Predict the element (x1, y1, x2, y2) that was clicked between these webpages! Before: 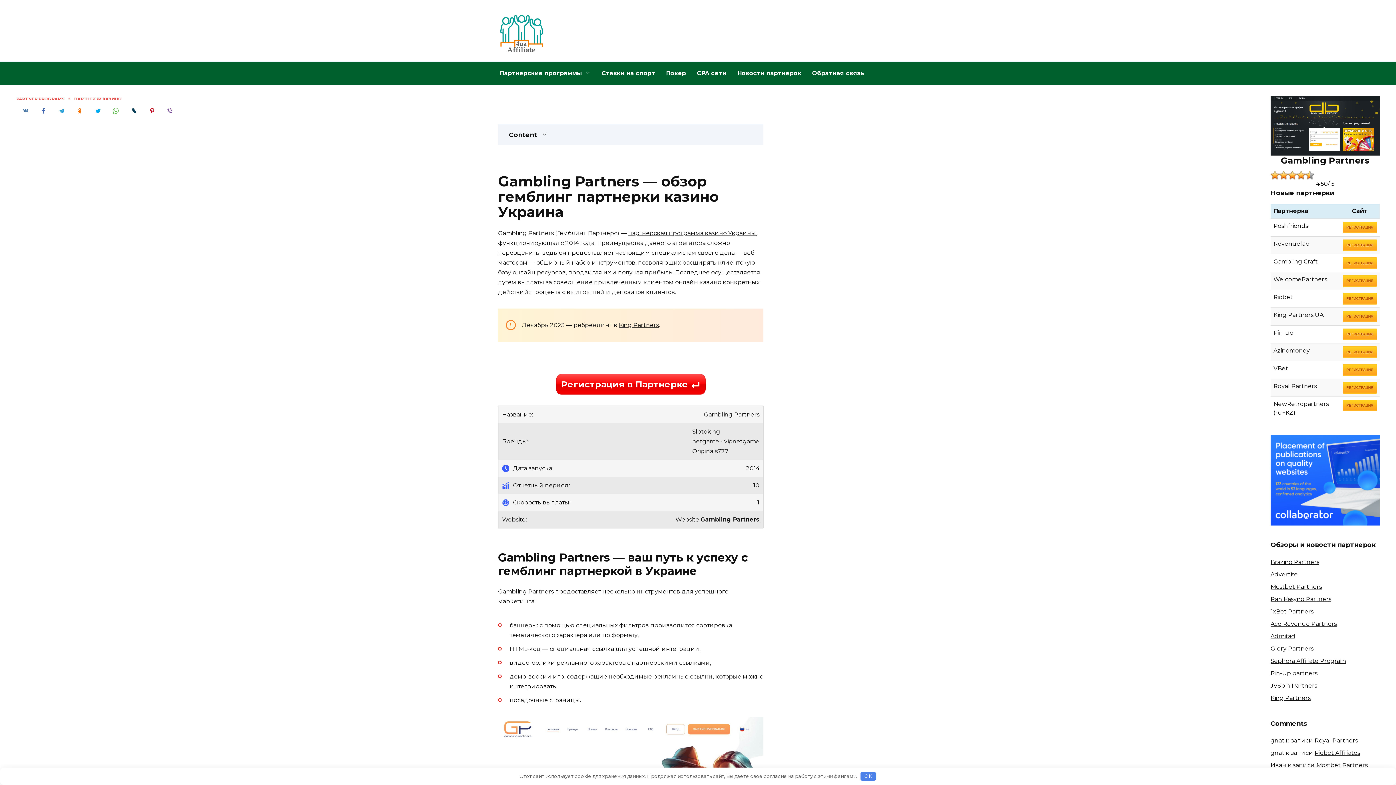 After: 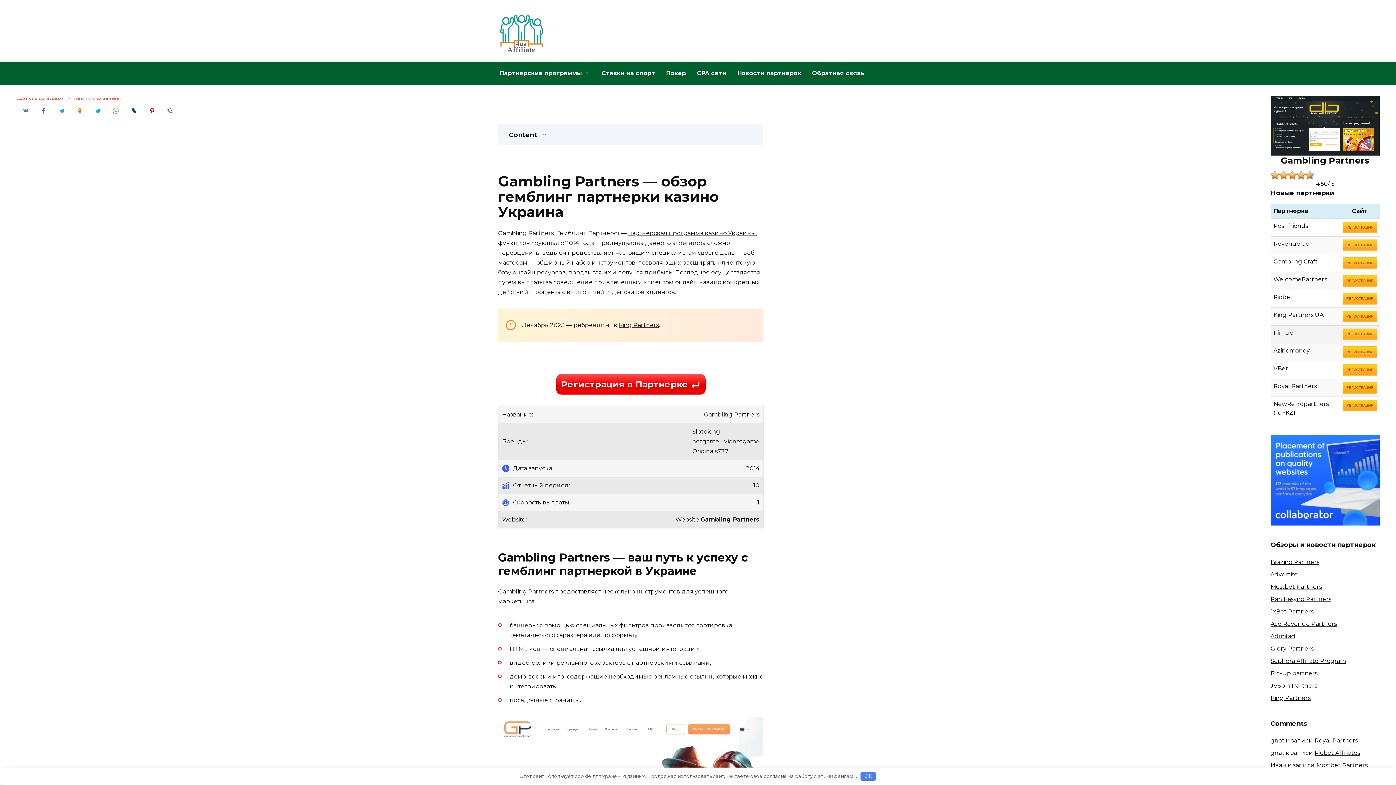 Action: label: РЕГИСТРАЦИЯ bbox: (1343, 328, 1377, 340)